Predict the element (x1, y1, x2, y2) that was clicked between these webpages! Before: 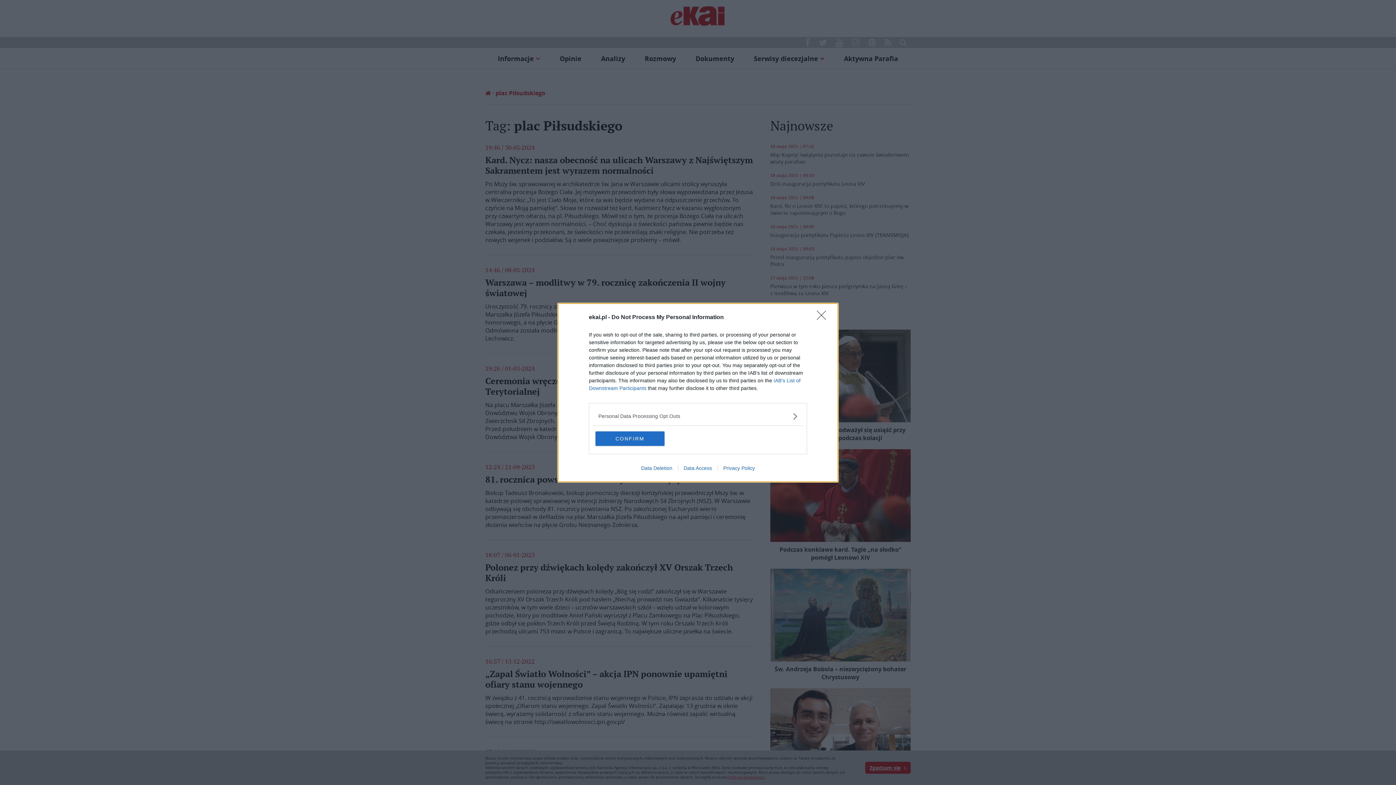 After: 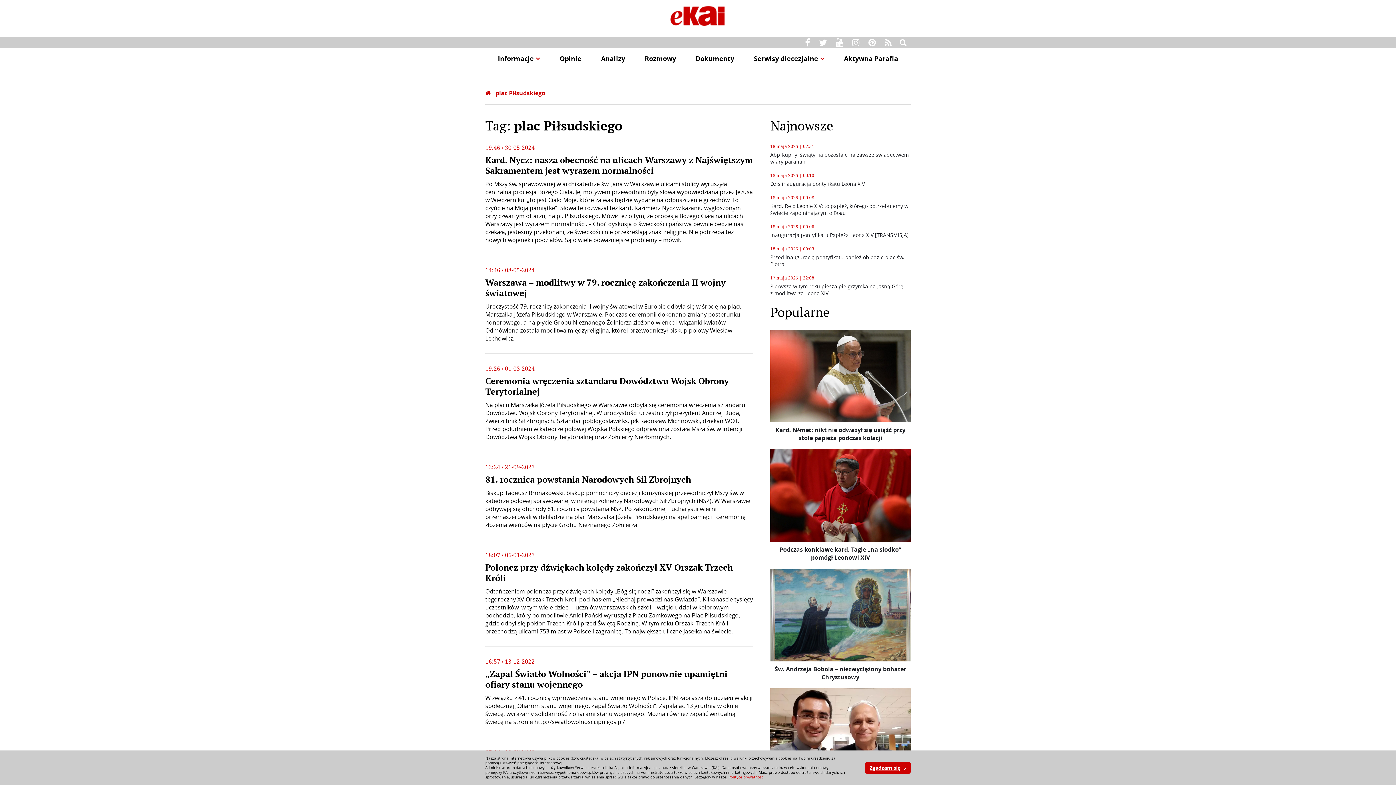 Action: bbox: (595, 431, 664, 446) label: CONFIRM